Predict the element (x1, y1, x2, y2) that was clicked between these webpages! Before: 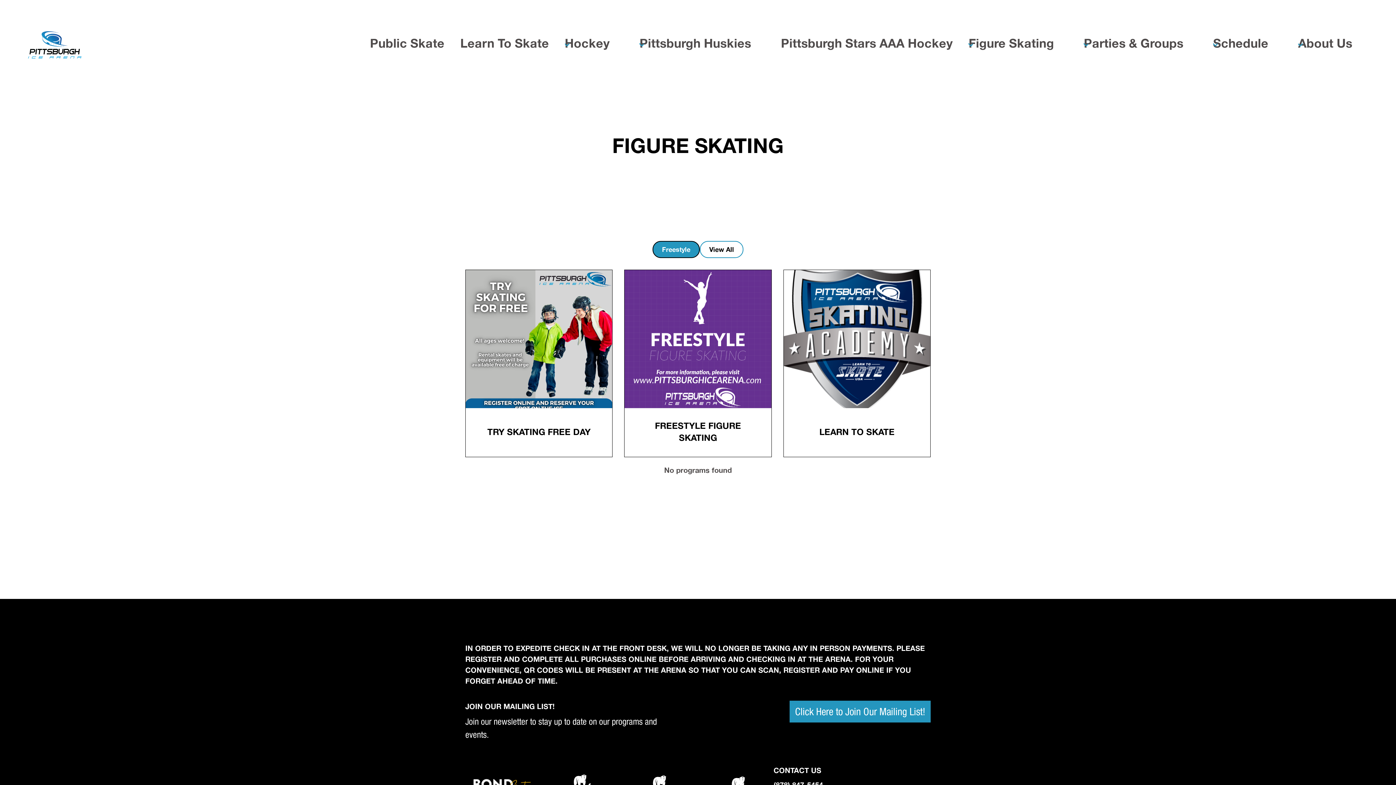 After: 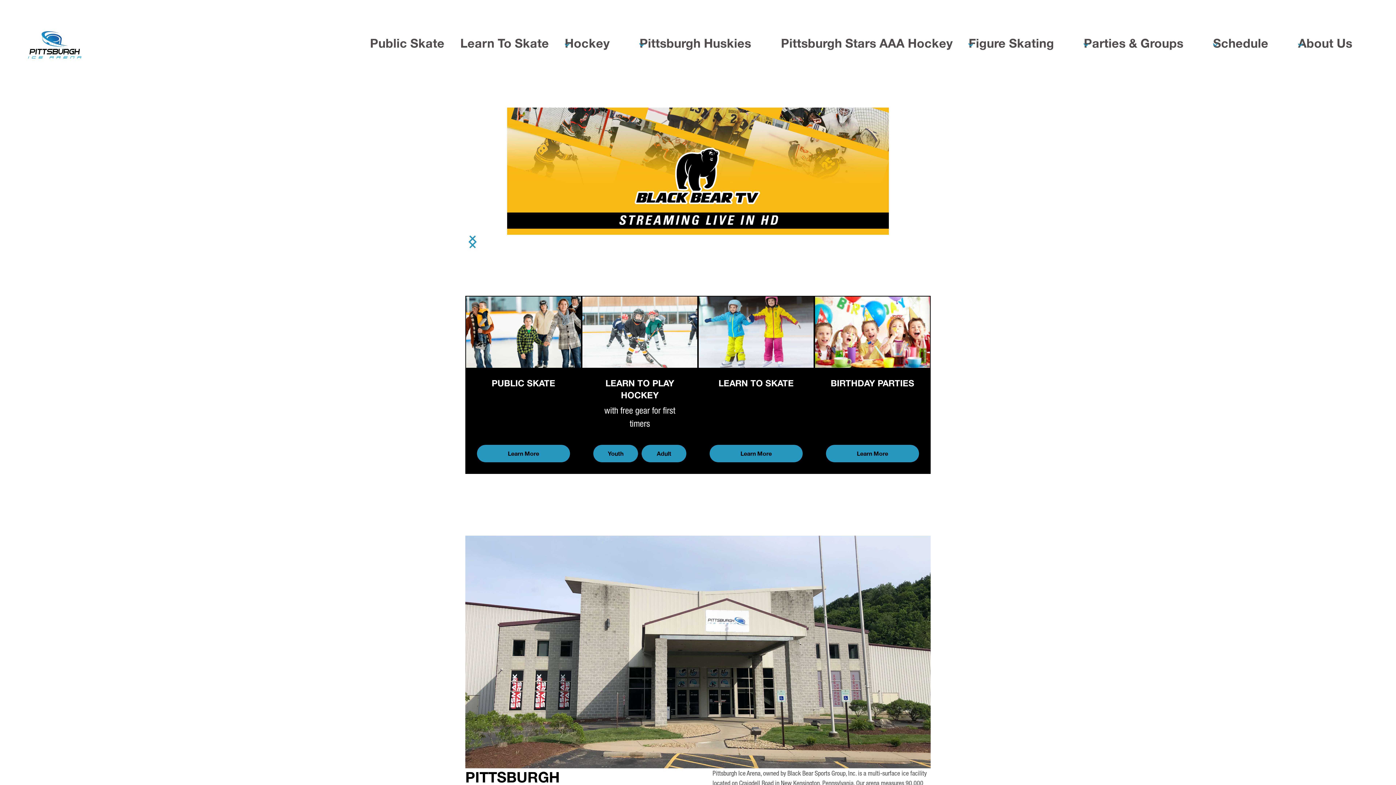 Action: bbox: (27, 2, 134, 86) label: home